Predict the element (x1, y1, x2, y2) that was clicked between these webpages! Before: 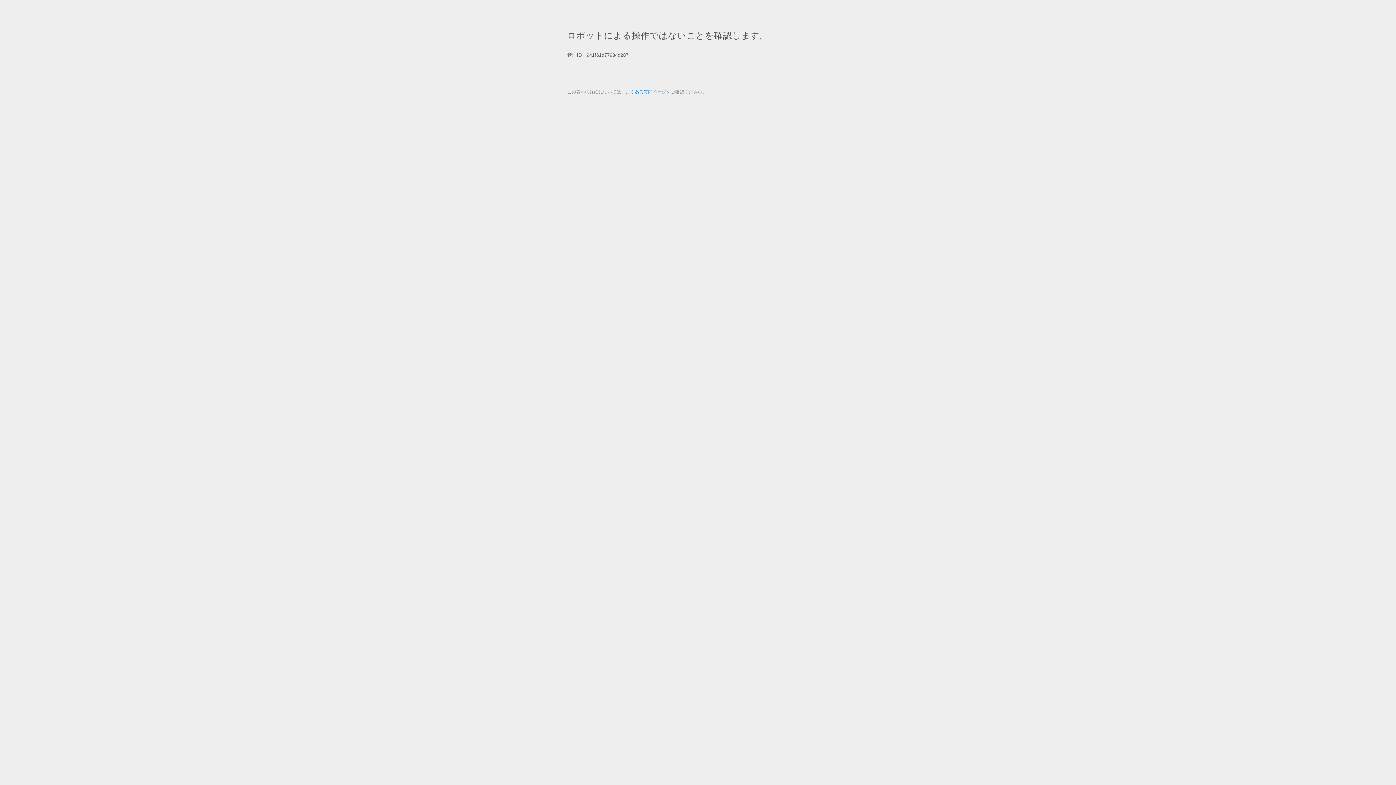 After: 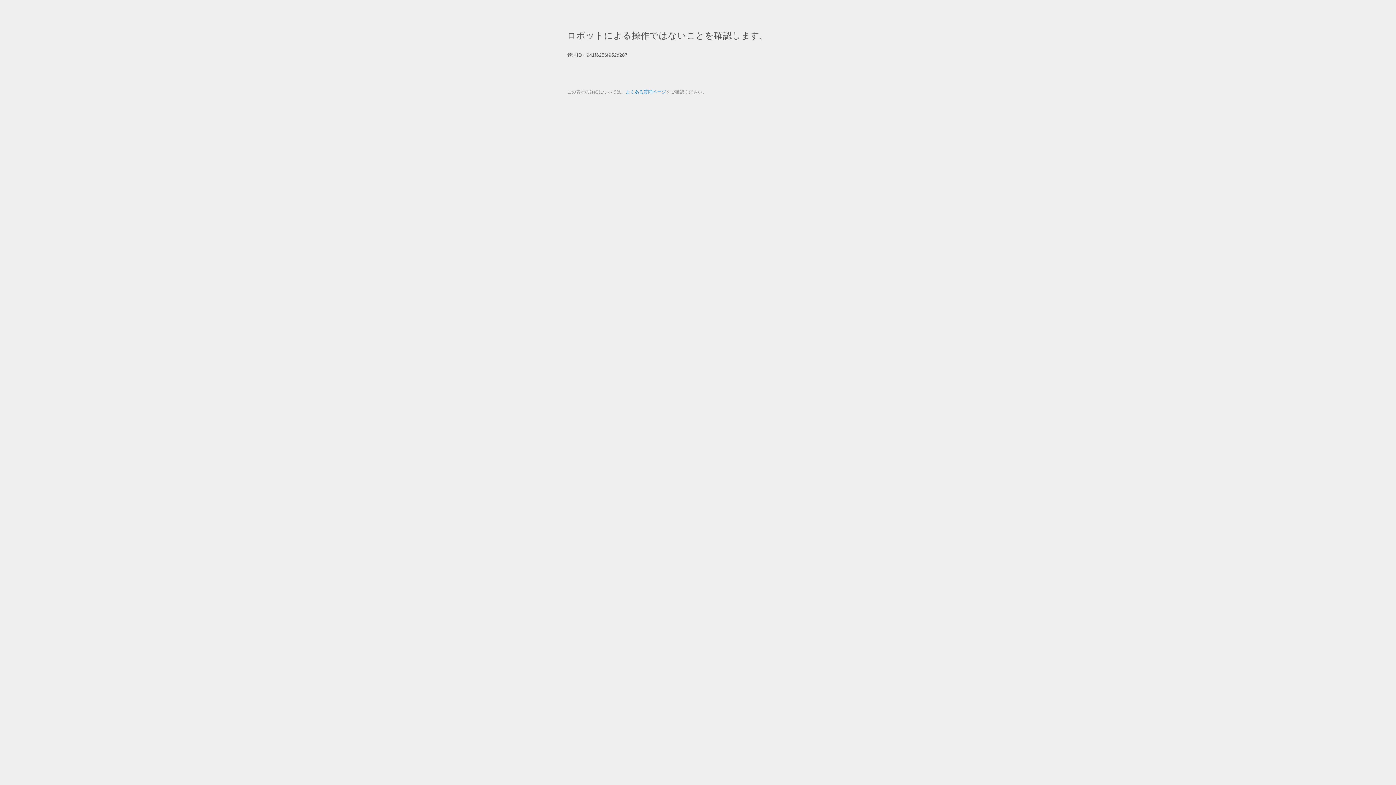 Action: label: よくある質問ページ bbox: (625, 89, 666, 94)